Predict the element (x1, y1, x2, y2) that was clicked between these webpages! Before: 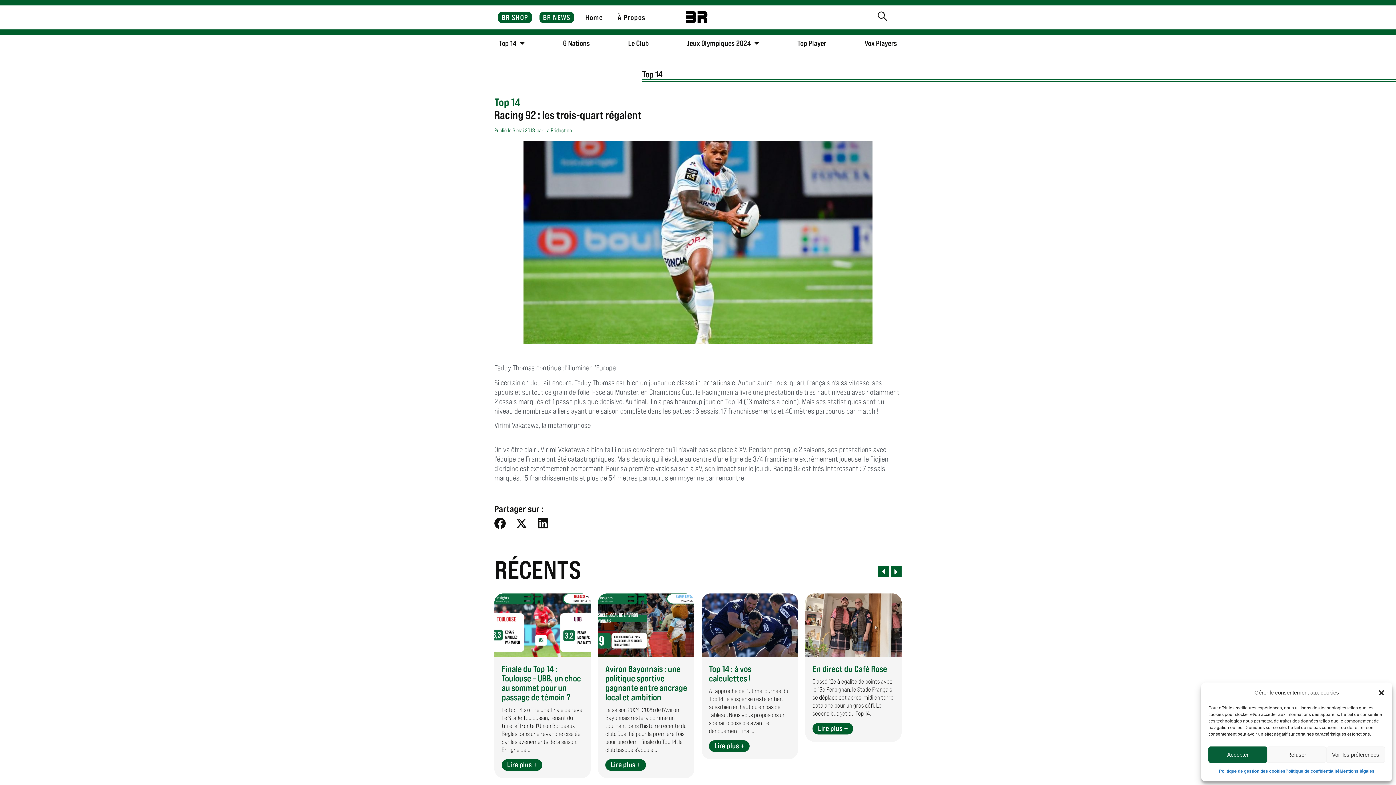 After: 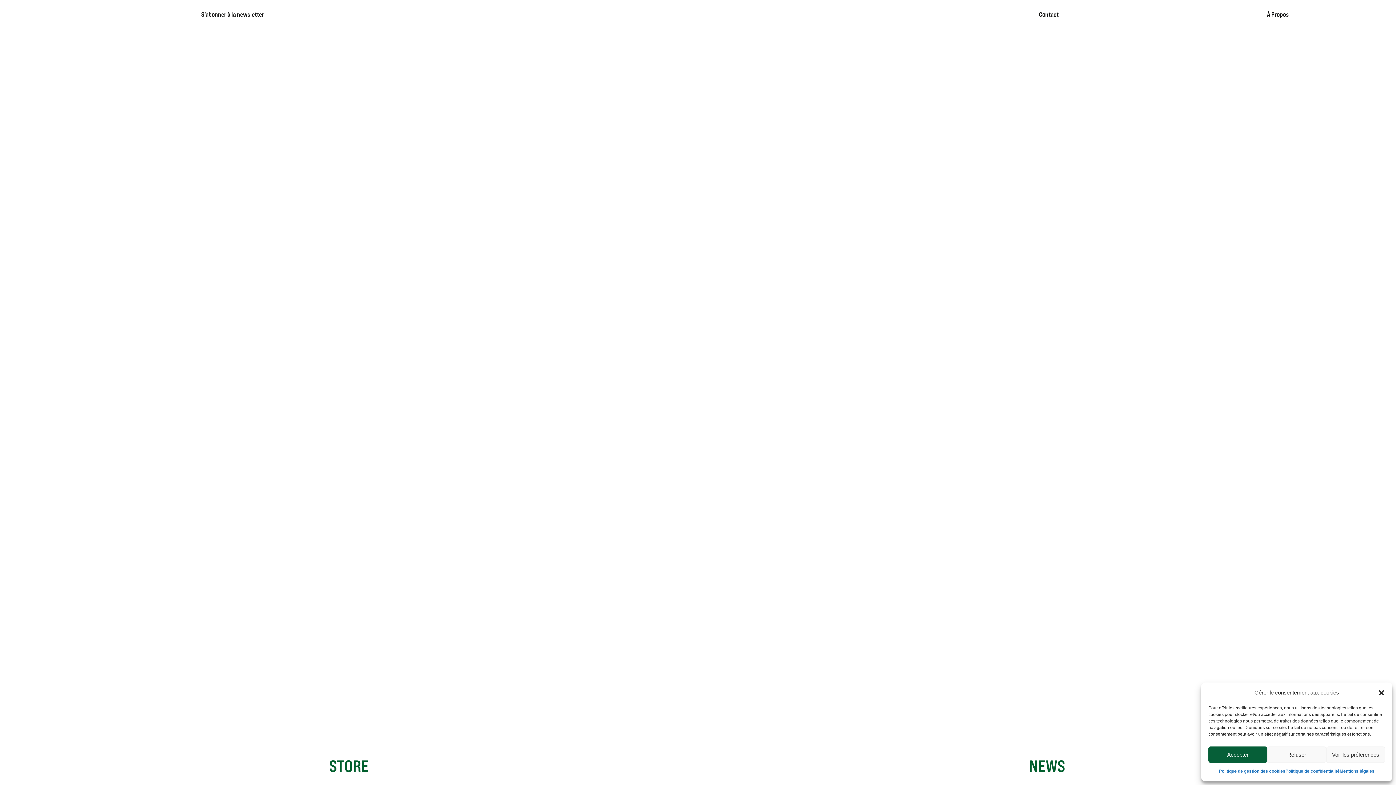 Action: bbox: (660, 10, 733, 23)